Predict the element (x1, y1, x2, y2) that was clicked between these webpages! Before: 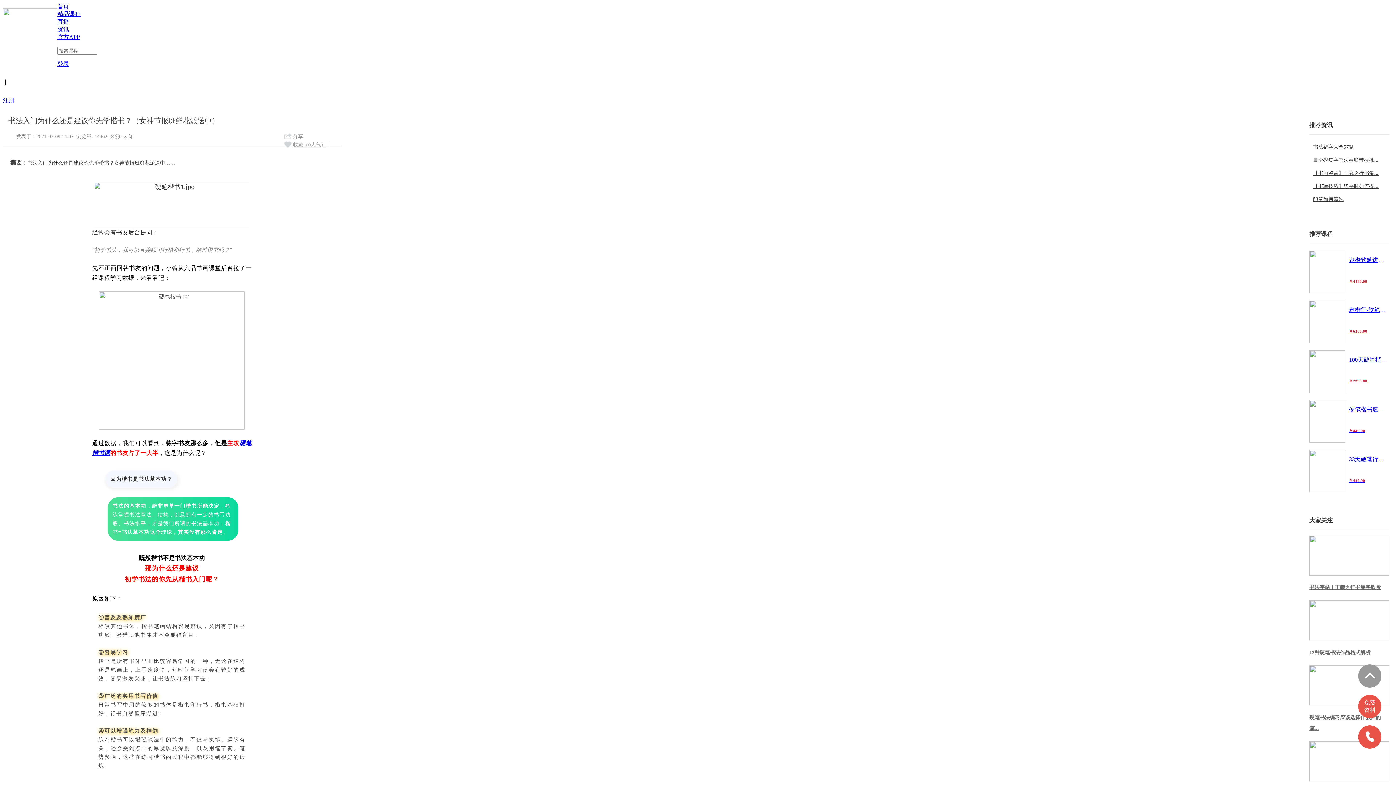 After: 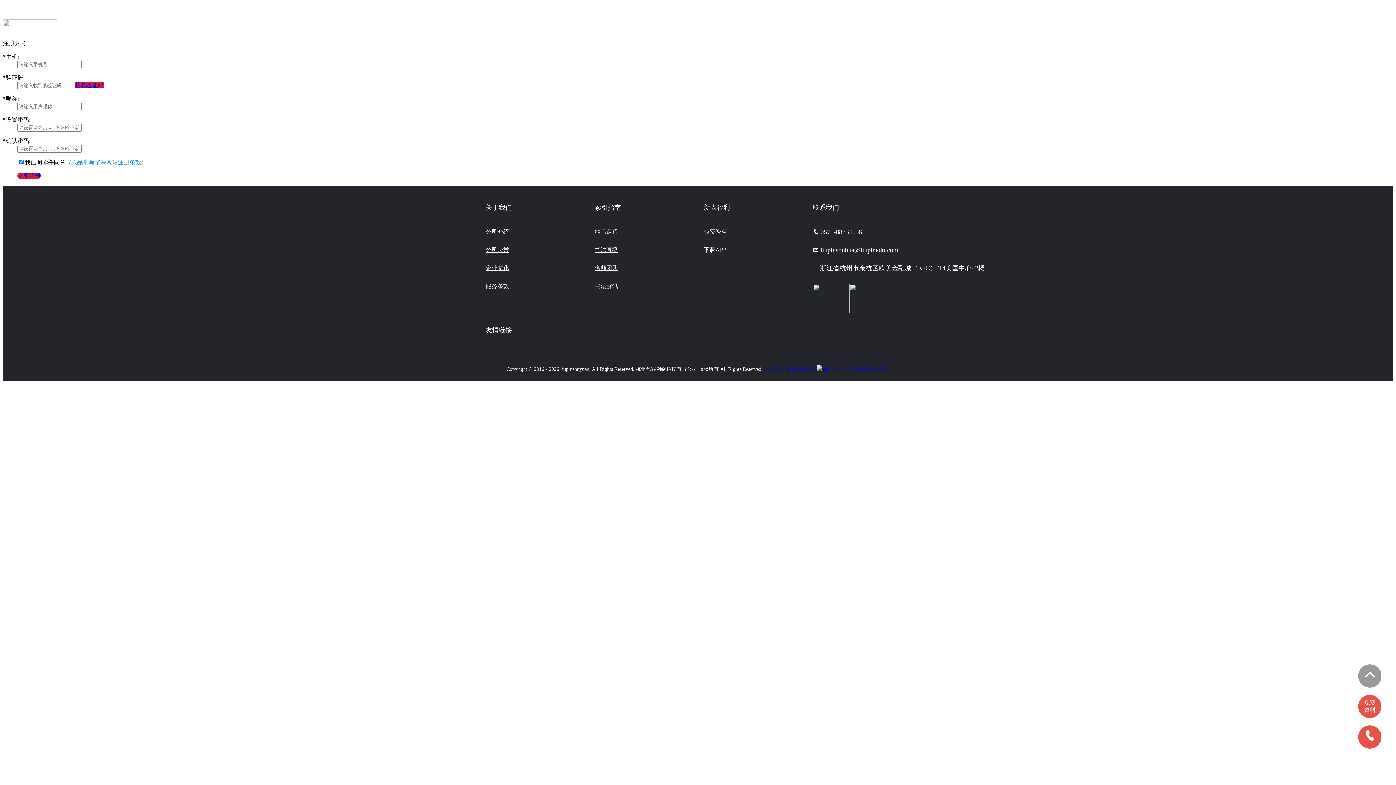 Action: bbox: (2, 97, 14, 103) label: 注册